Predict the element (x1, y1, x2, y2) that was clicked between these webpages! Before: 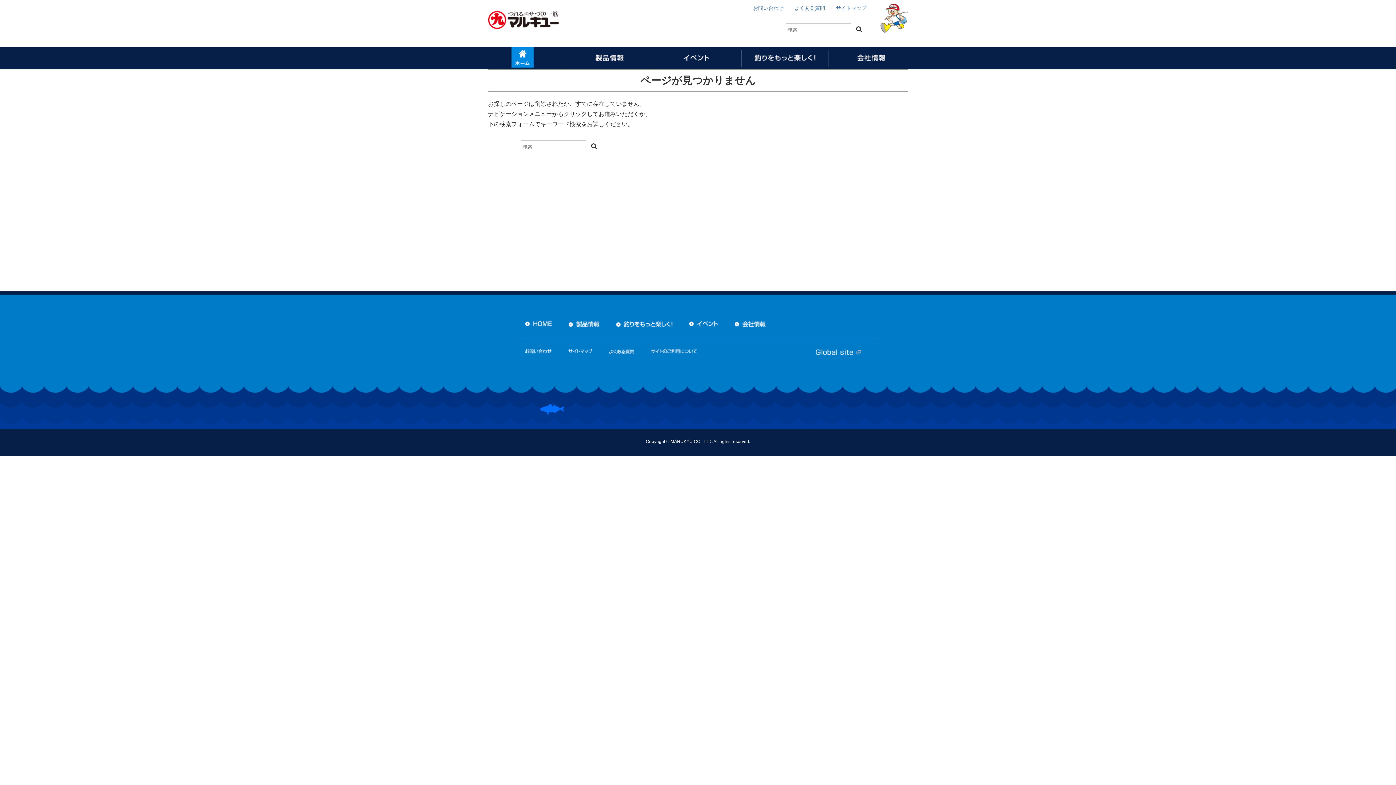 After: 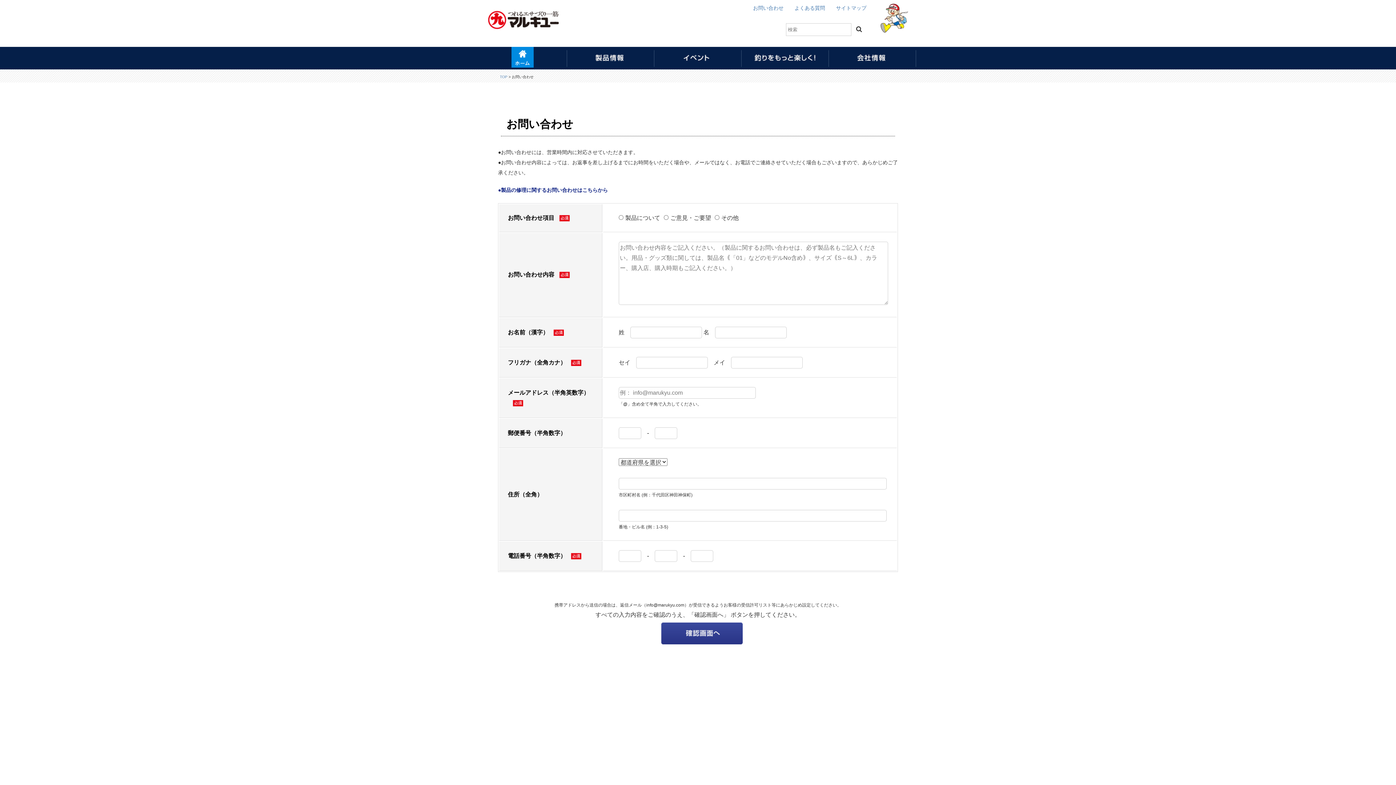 Action: bbox: (525, 351, 551, 357)